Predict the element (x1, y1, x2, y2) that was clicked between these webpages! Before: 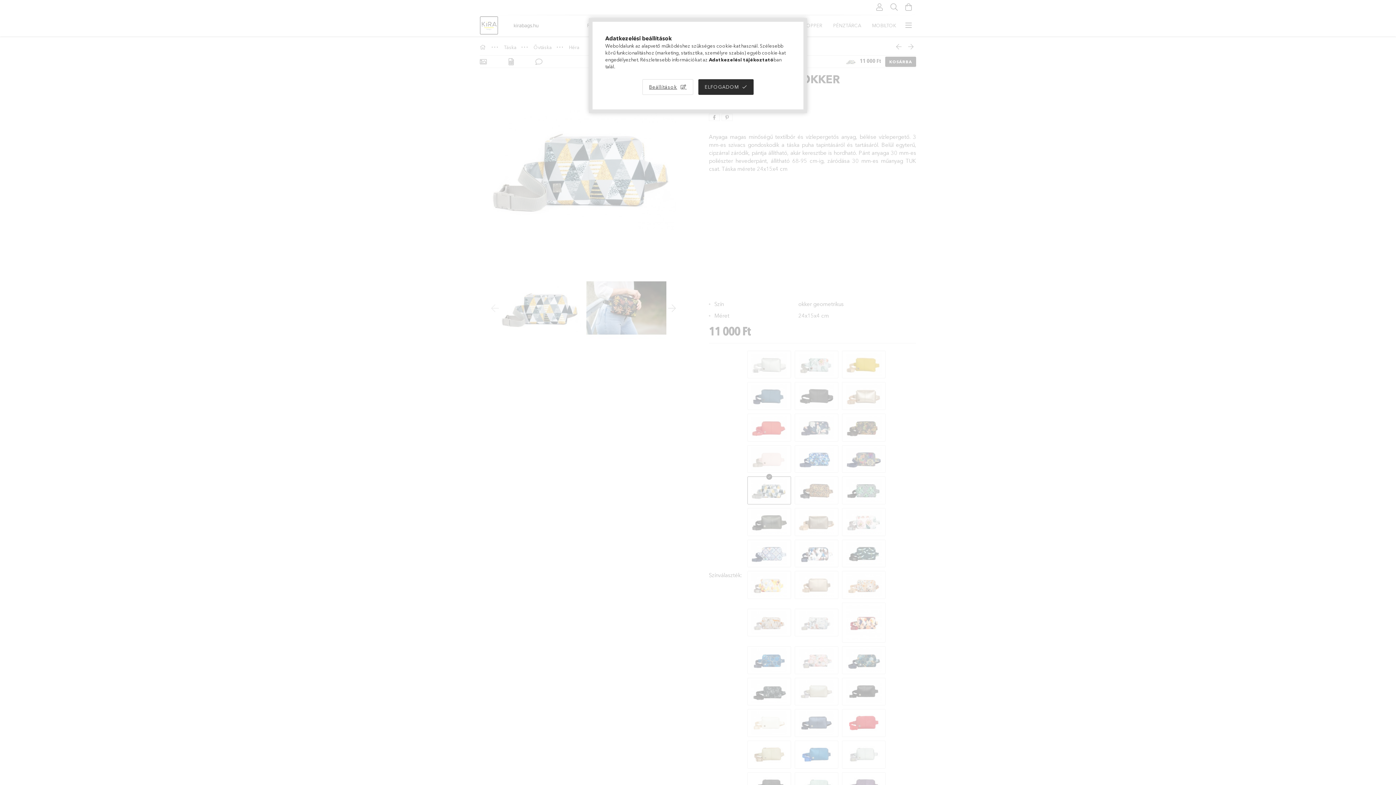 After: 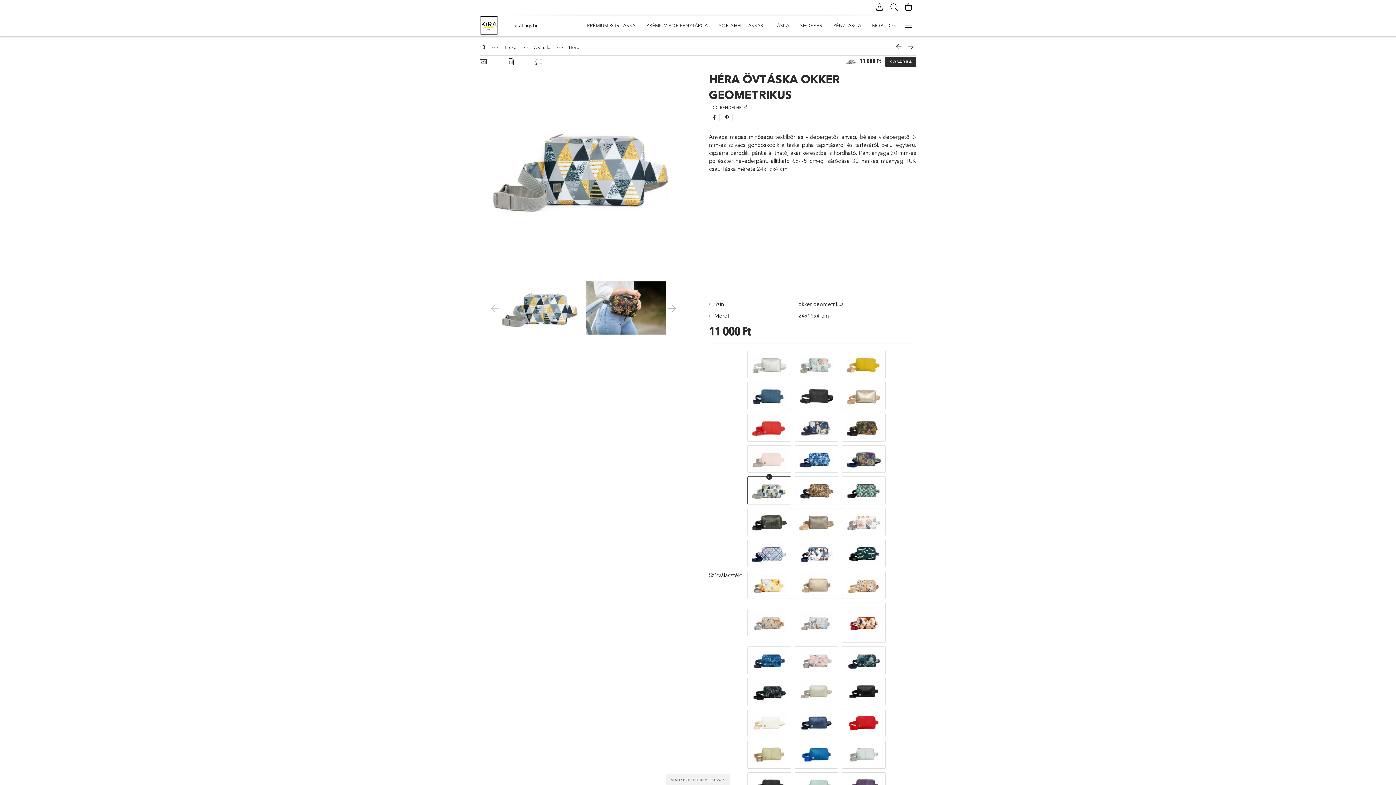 Action: bbox: (698, 79, 753, 94) label: ELFOGADOM